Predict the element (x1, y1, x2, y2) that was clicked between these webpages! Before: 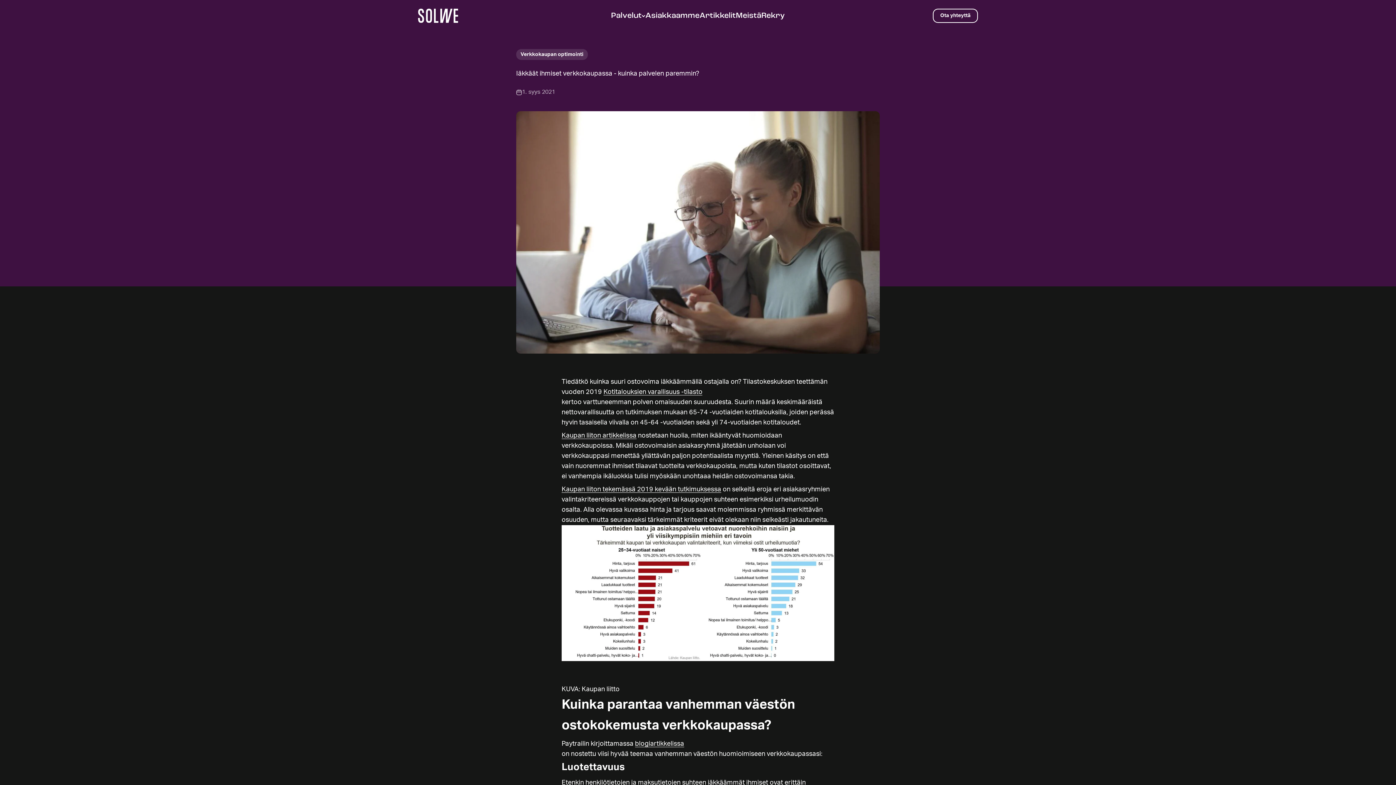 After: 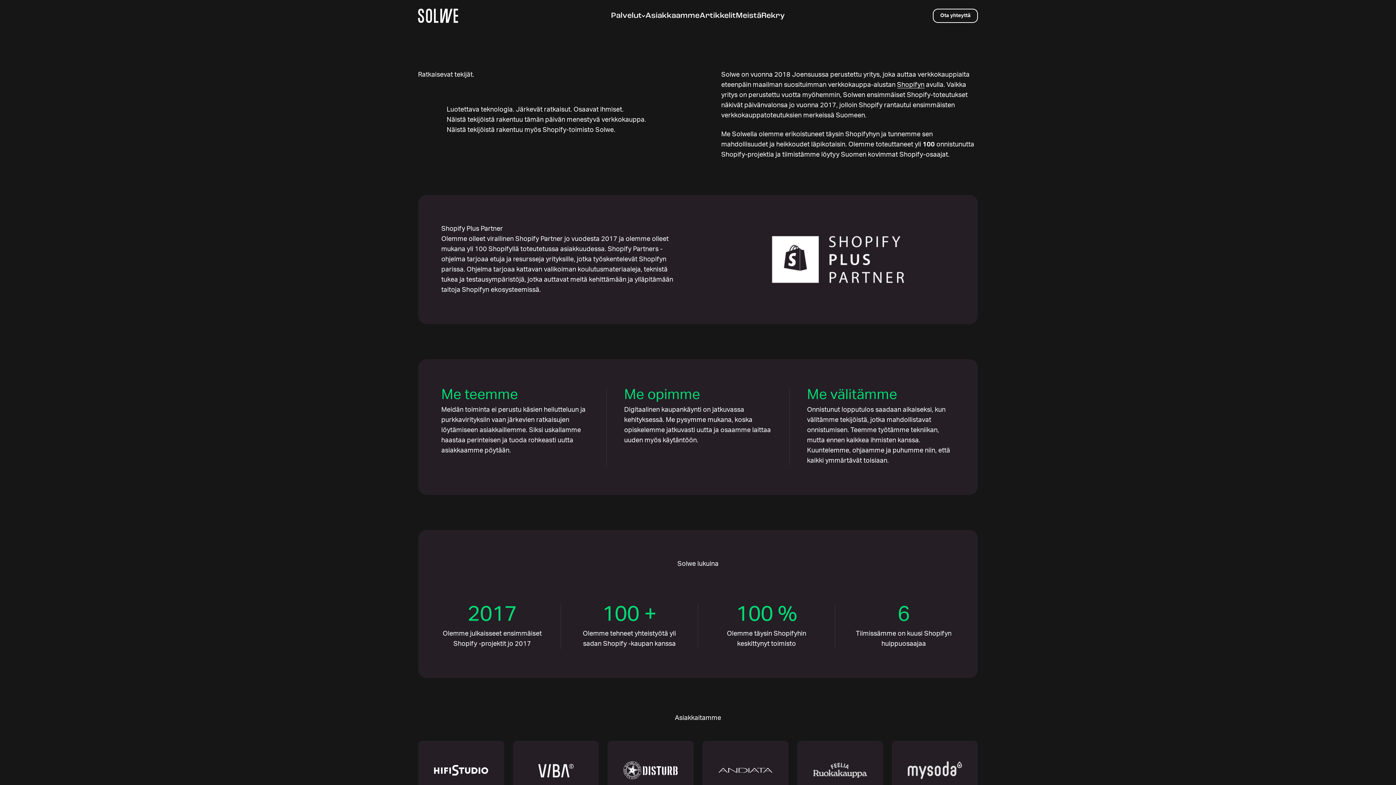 Action: label: Meistä bbox: (736, 11, 761, 19)